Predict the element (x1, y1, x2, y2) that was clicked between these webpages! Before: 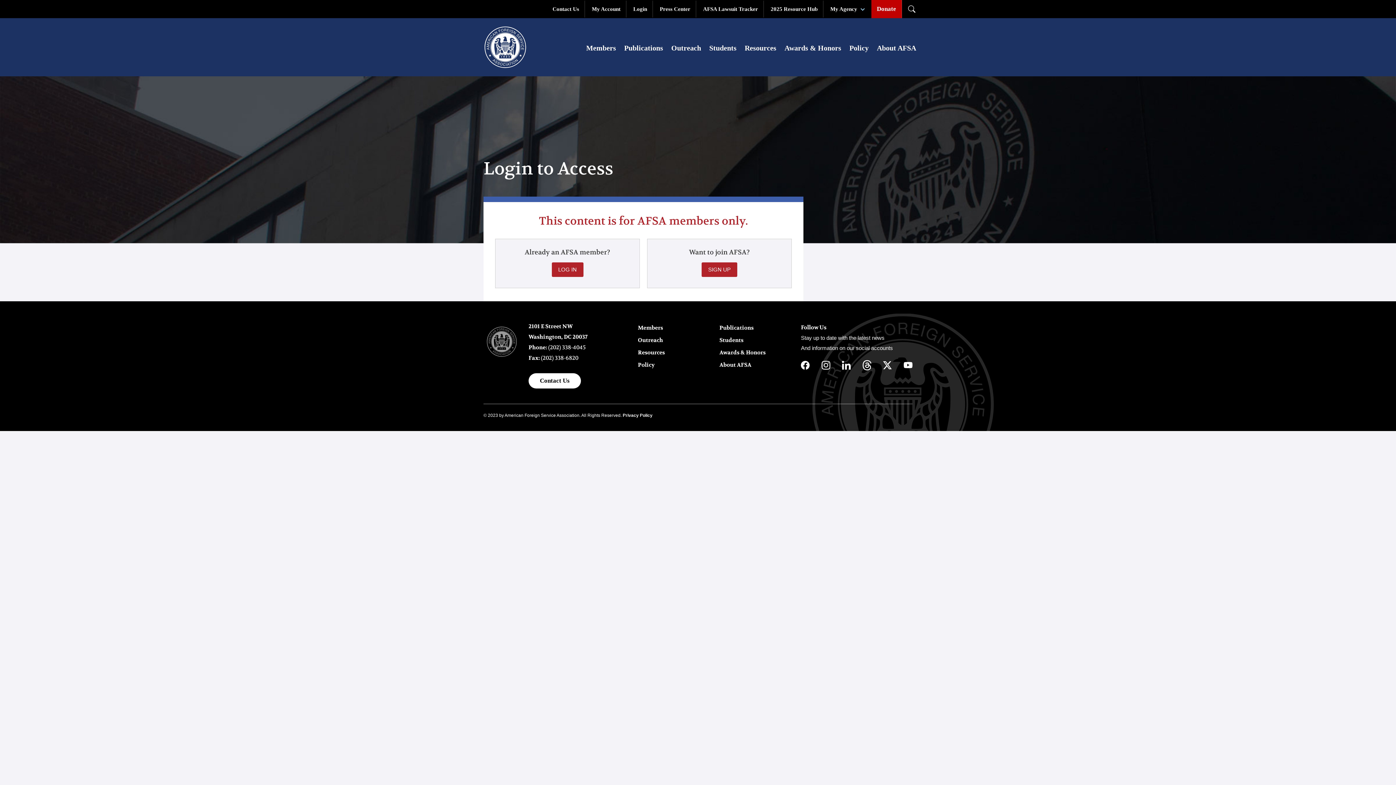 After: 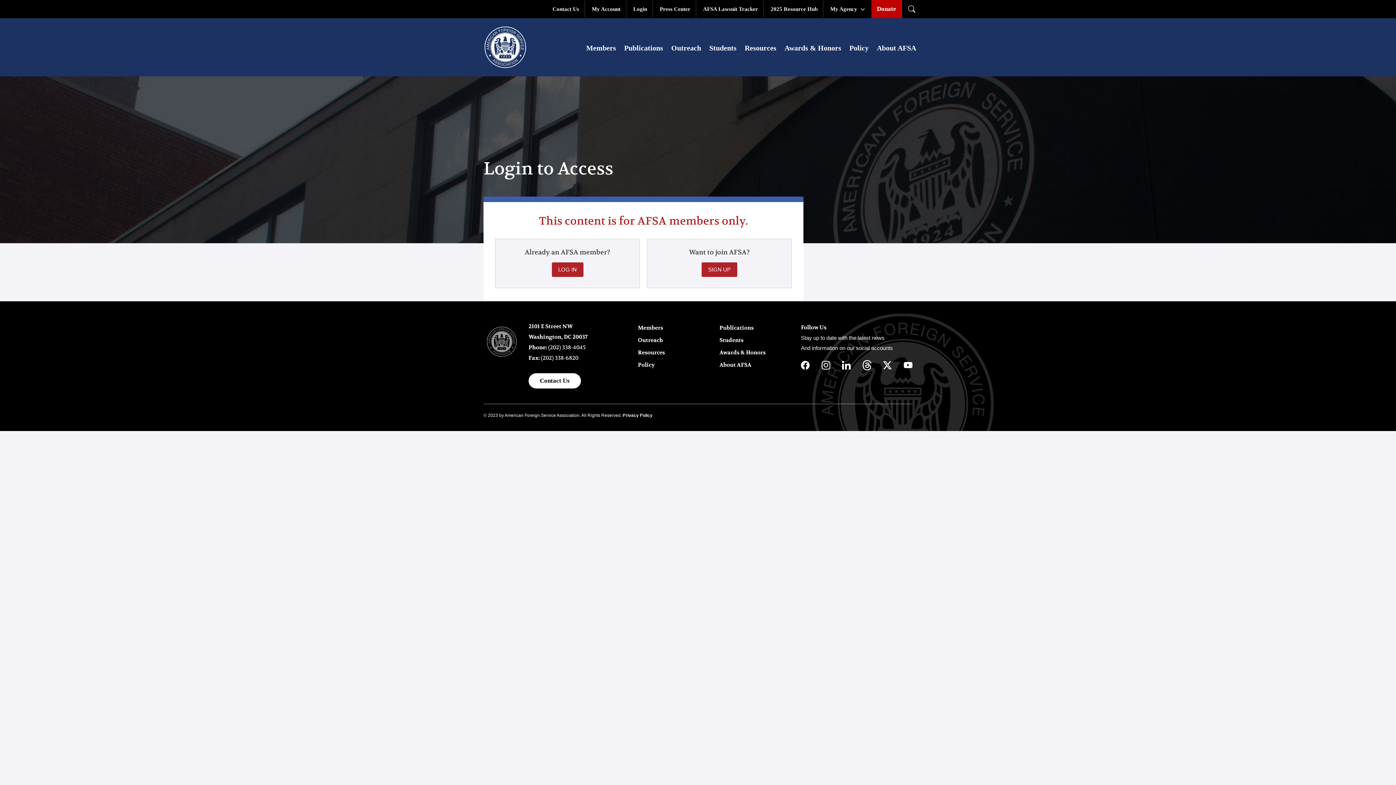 Action: bbox: (842, 361, 851, 367)